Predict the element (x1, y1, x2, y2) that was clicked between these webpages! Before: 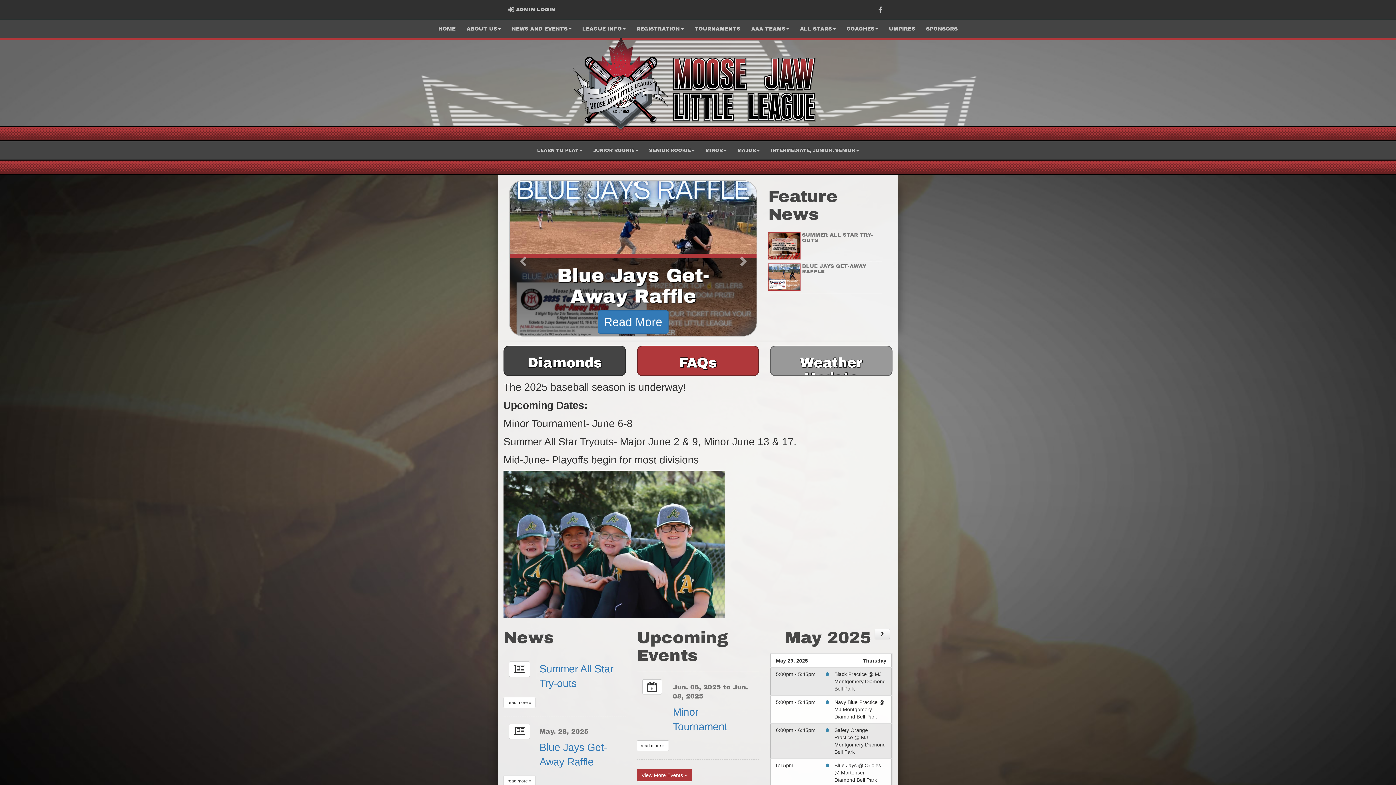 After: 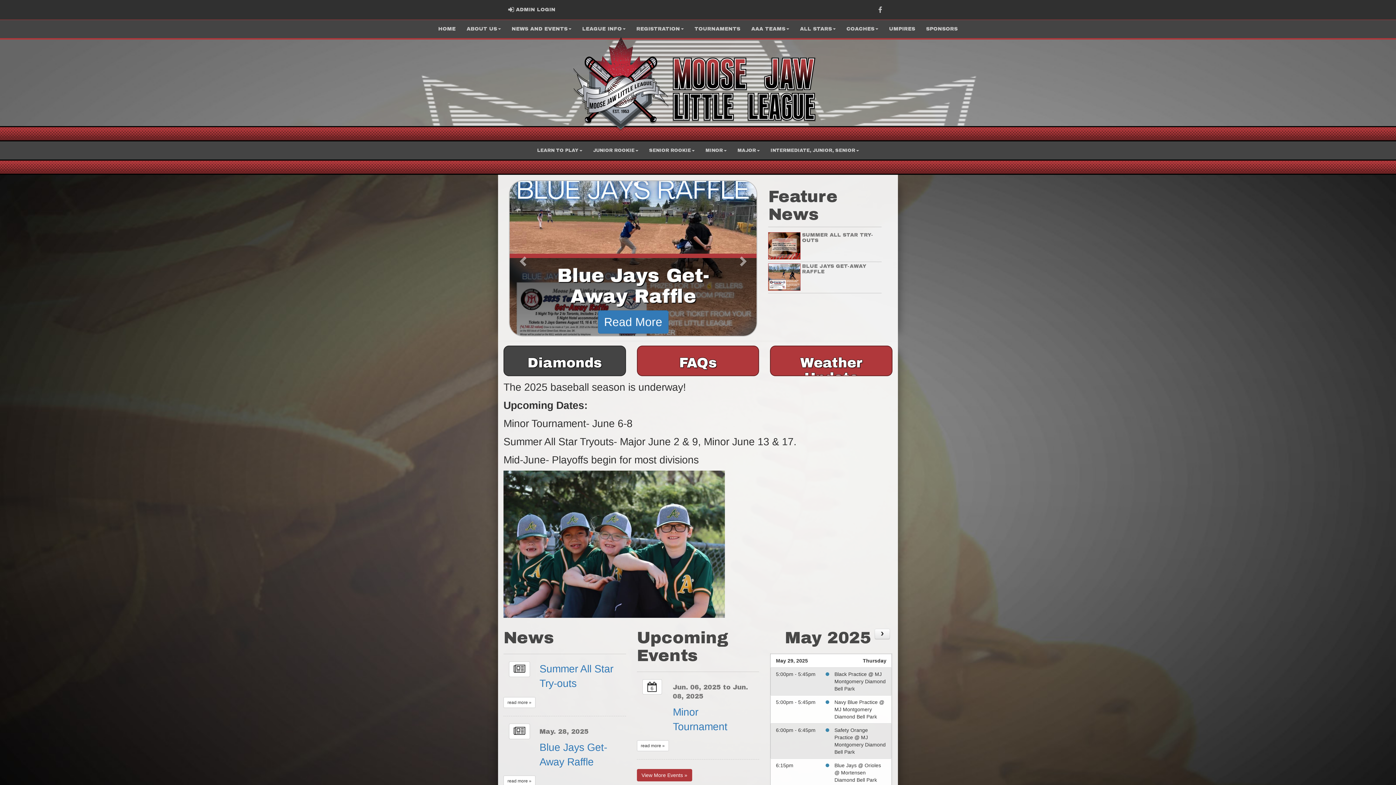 Action: label: Weather Update bbox: (770, 345, 892, 376)